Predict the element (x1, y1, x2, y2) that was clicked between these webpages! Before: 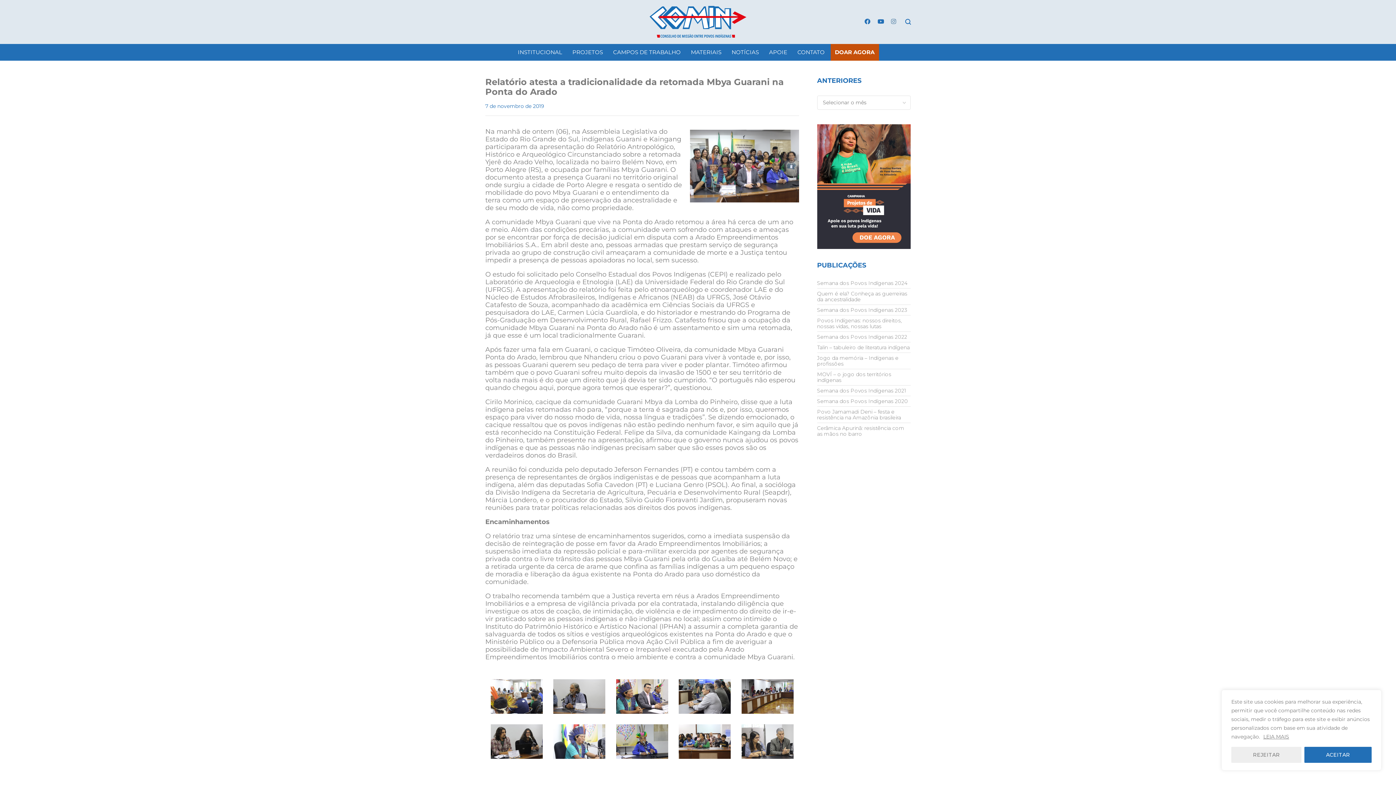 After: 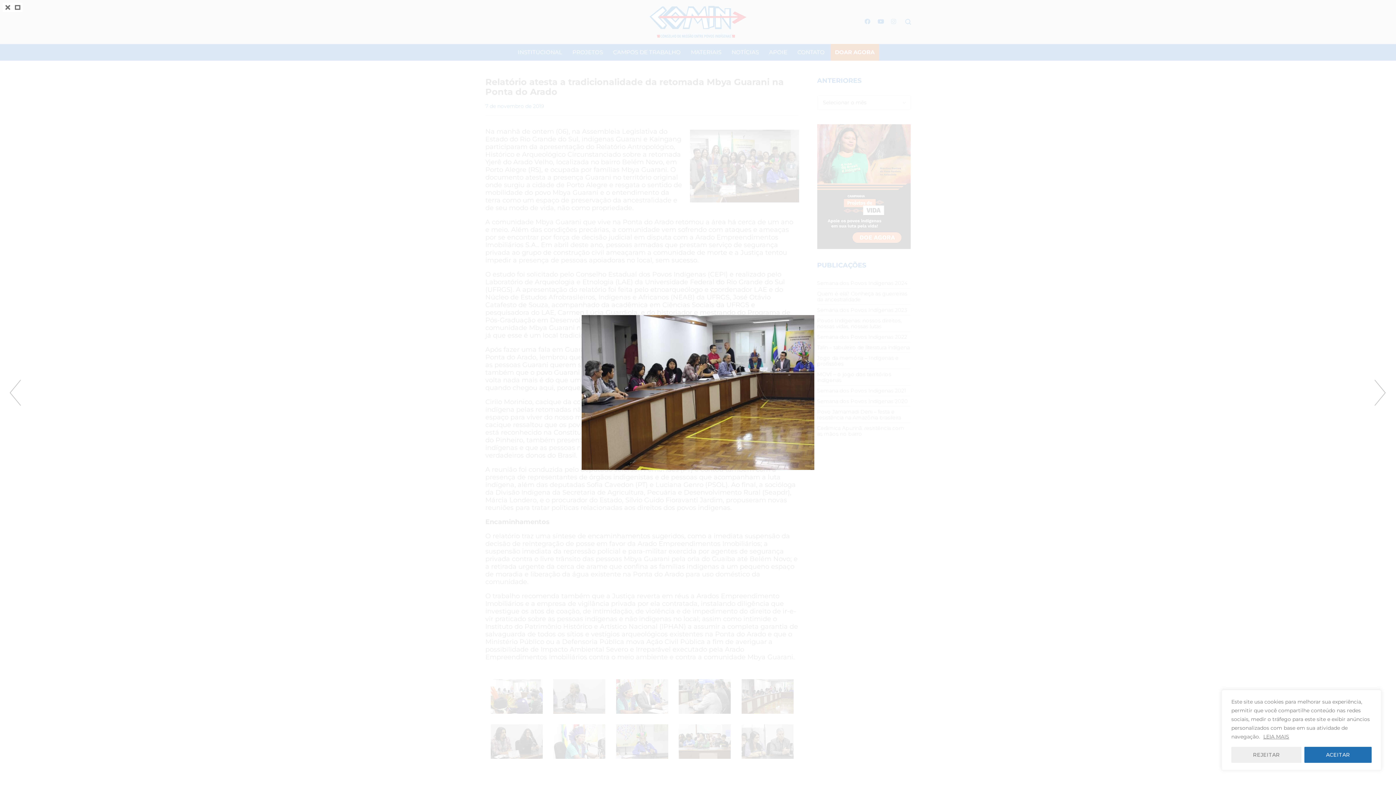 Action: bbox: (741, 679, 793, 714)